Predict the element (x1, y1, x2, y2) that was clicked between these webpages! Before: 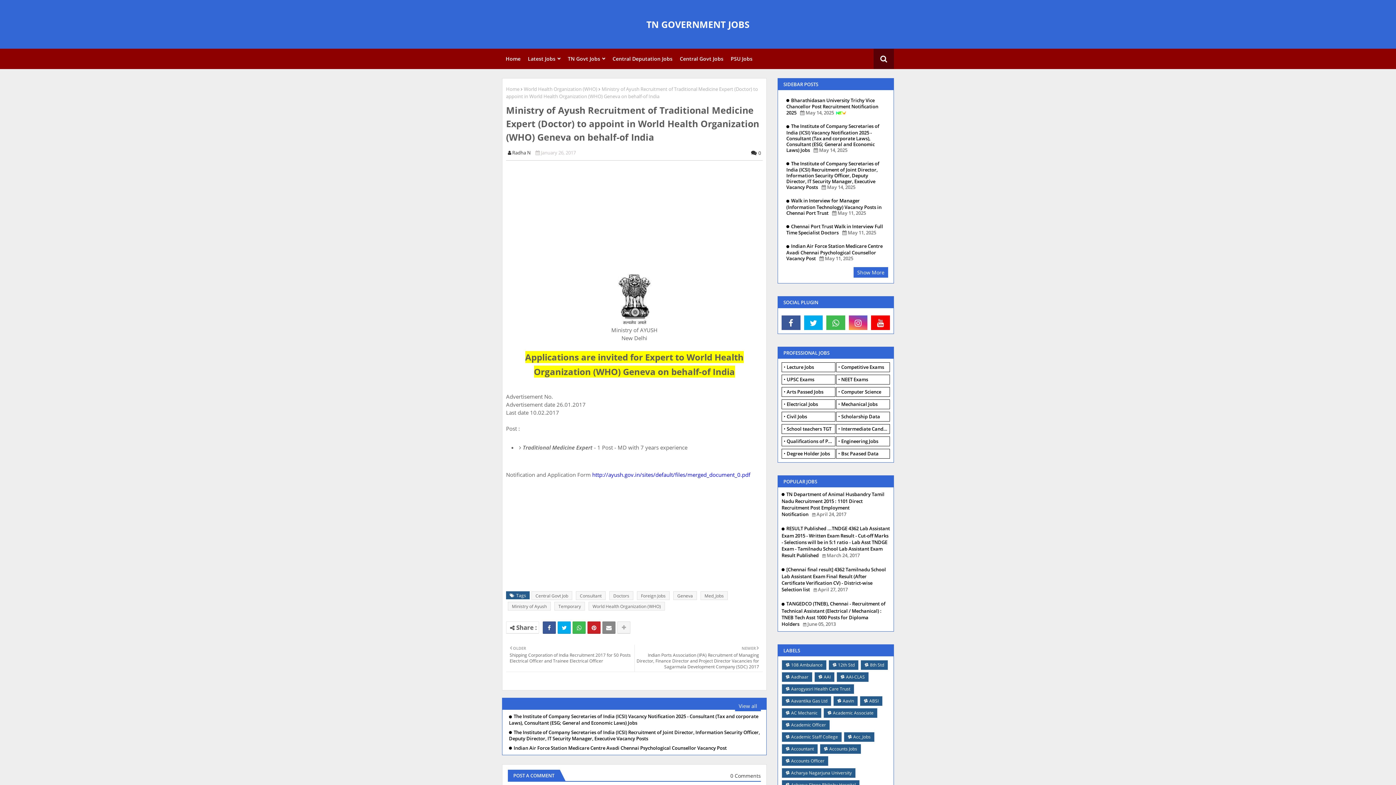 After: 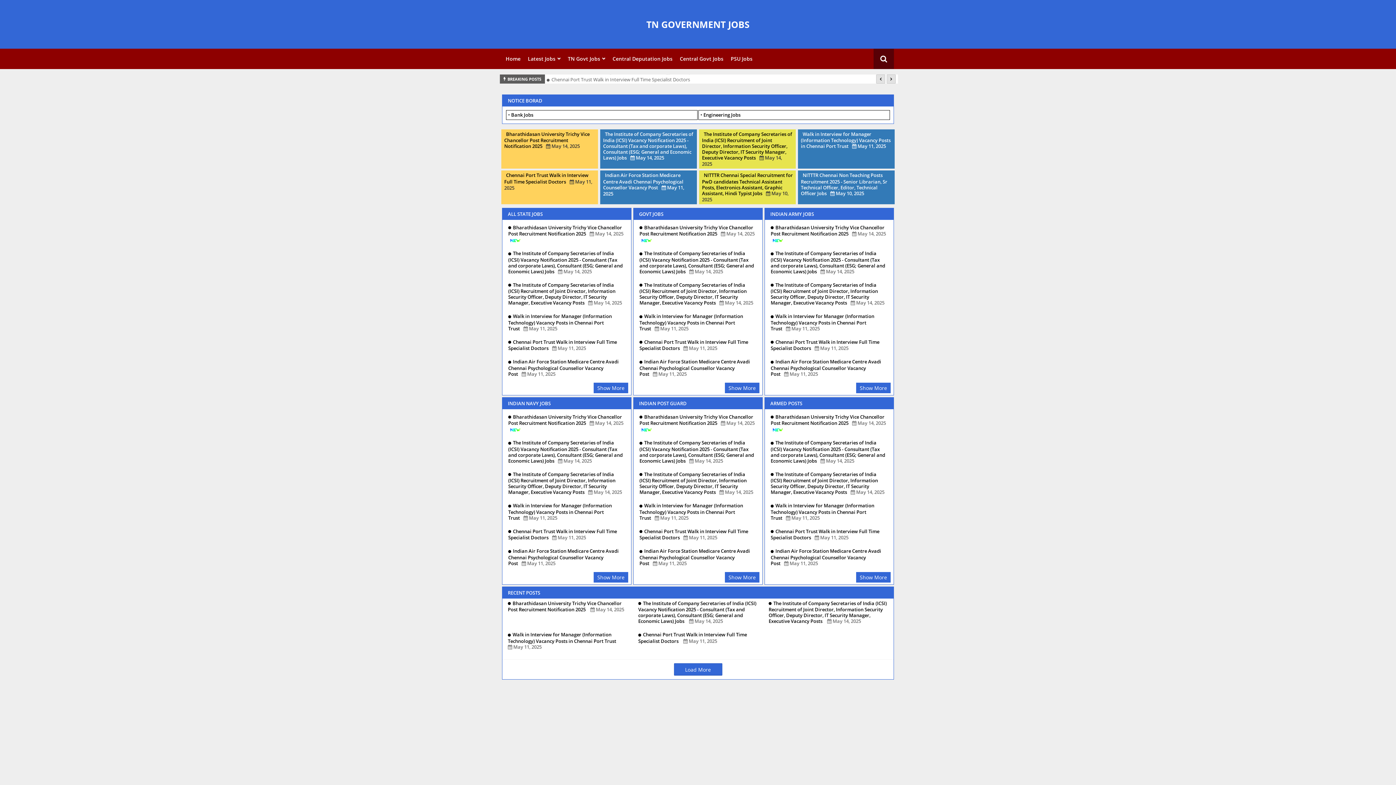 Action: label: Scholarship Data bbox: (836, 411, 890, 421)